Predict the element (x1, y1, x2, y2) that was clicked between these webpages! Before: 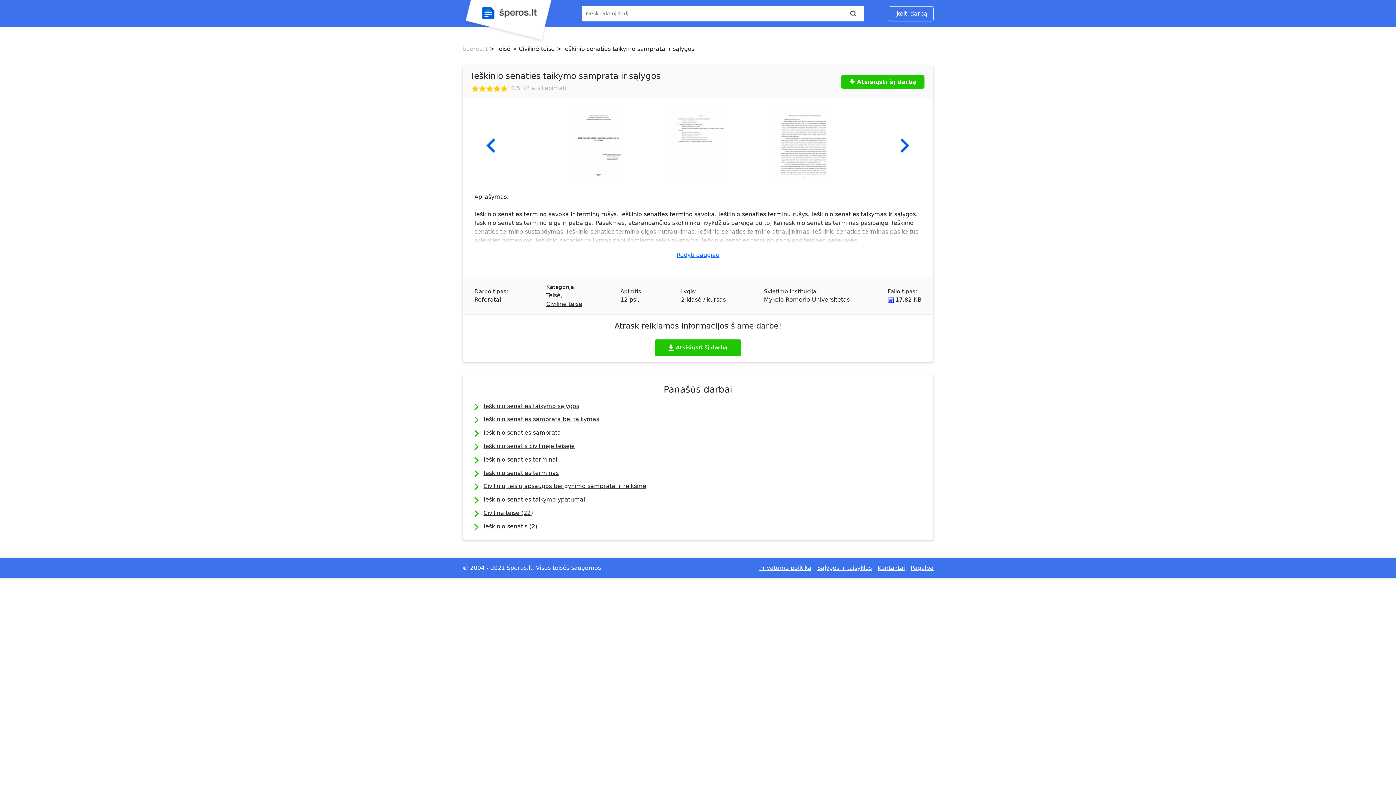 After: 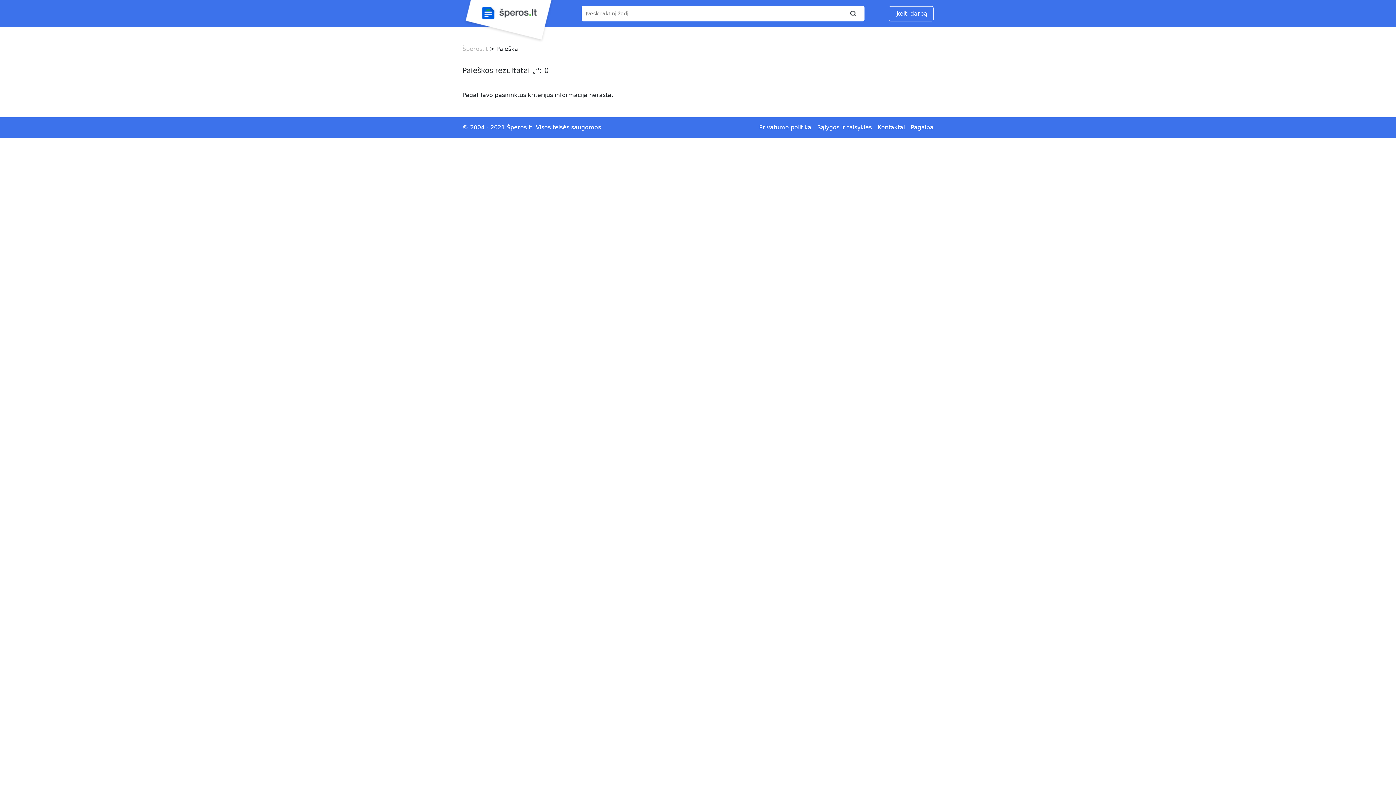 Action: bbox: (848, 8, 858, 17)